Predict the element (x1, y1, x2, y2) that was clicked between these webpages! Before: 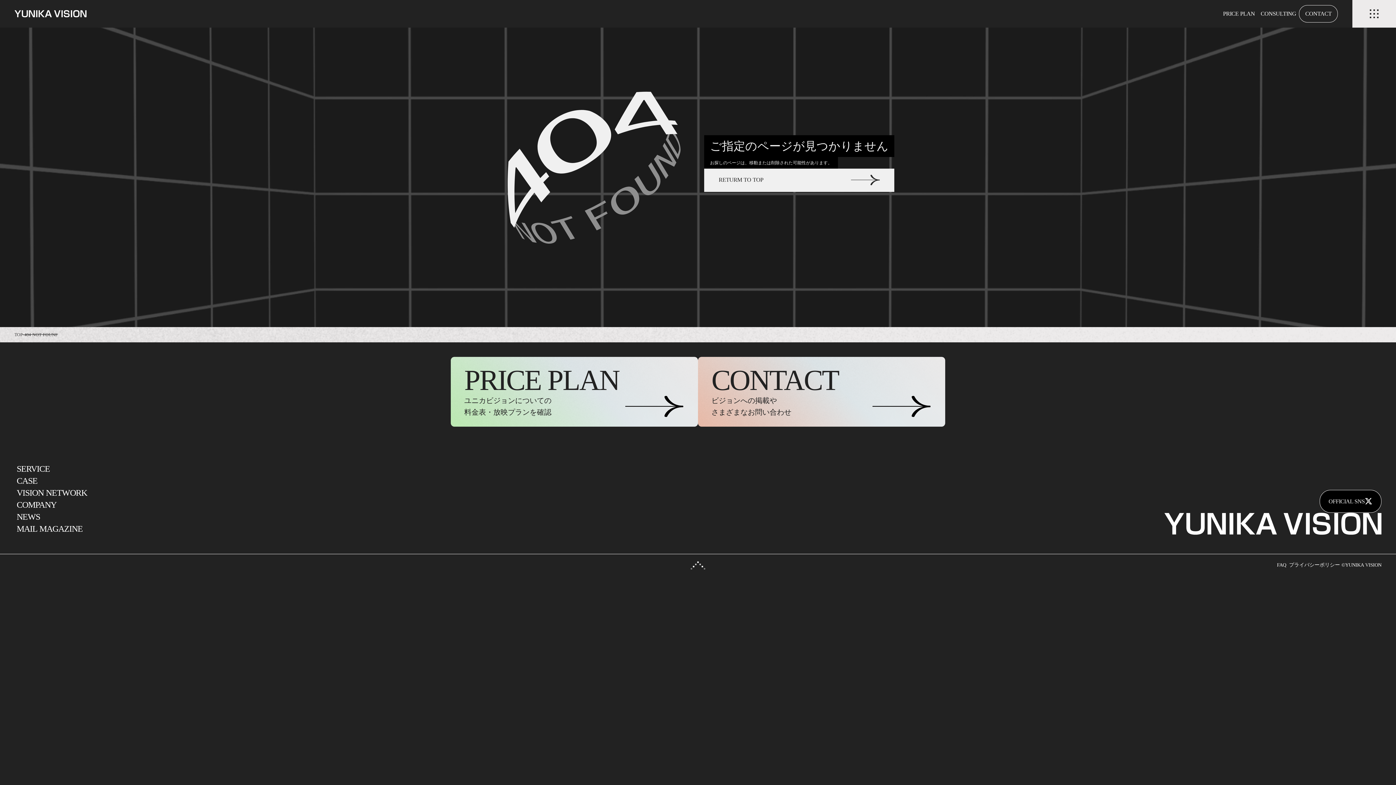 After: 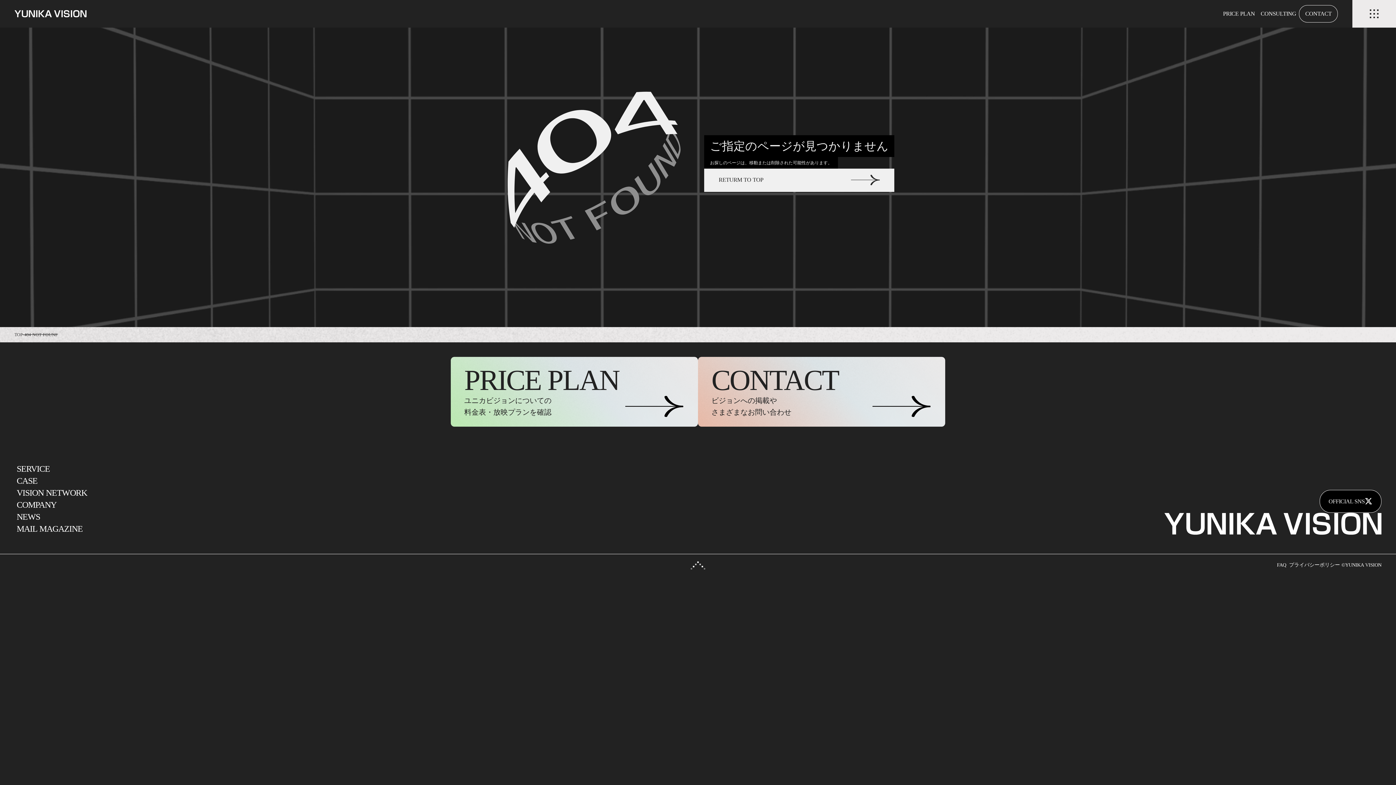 Action: bbox: (690, 561, 705, 569)